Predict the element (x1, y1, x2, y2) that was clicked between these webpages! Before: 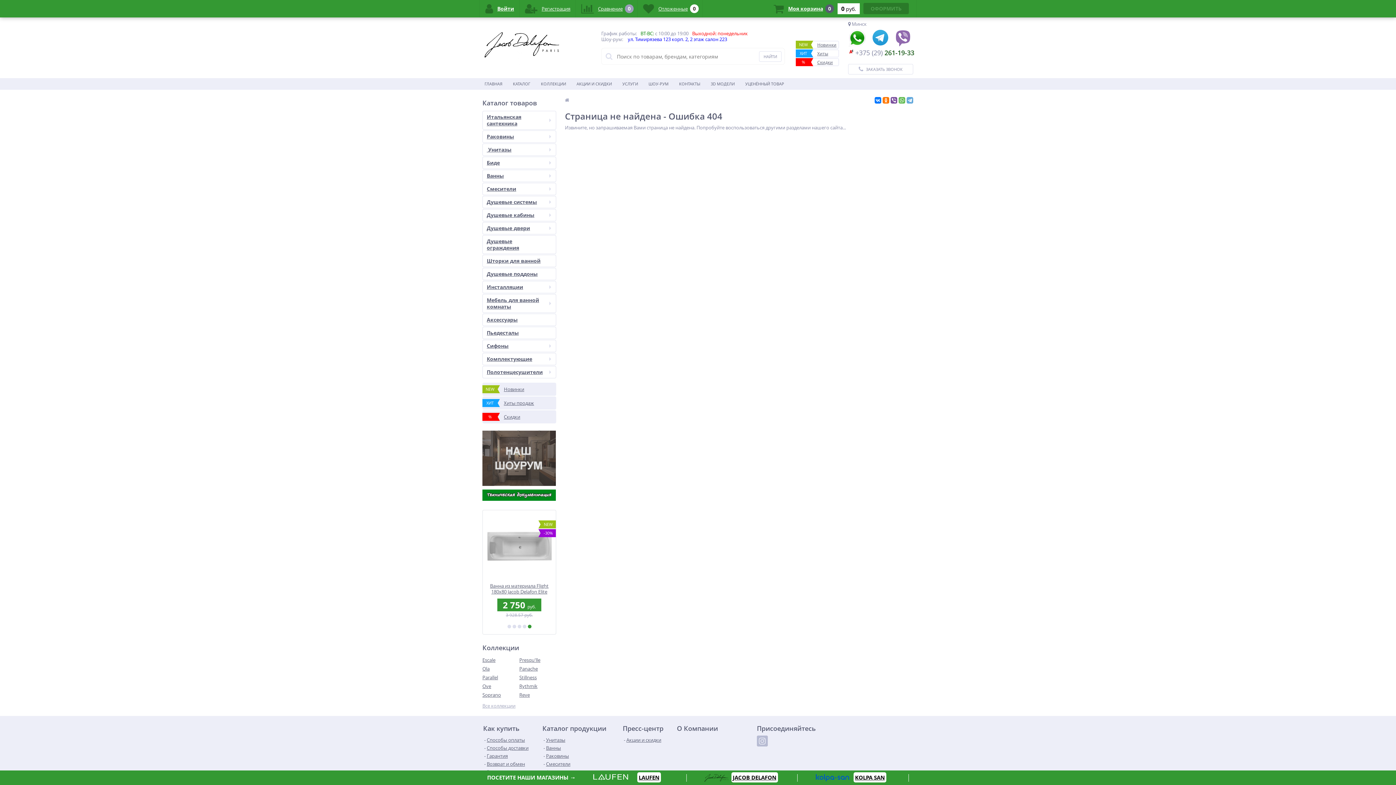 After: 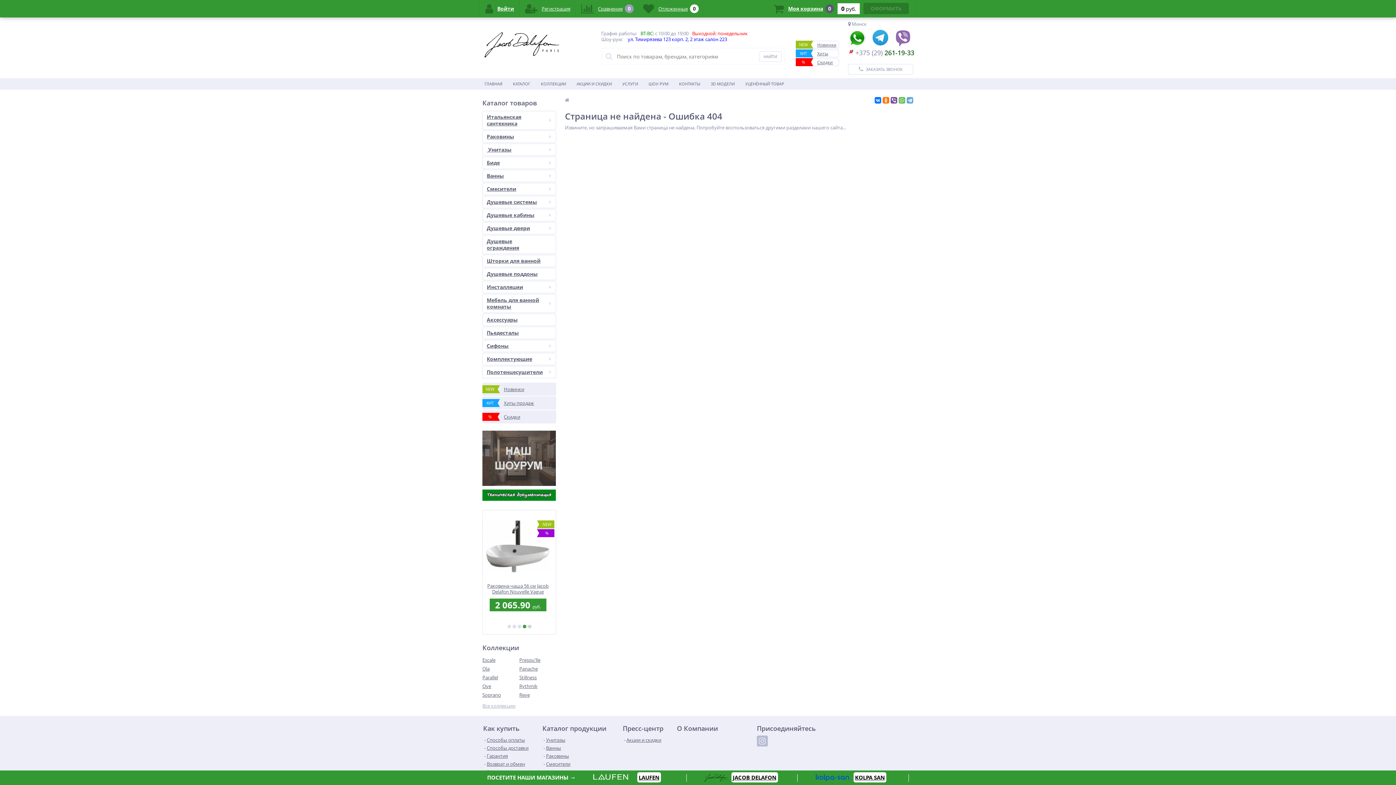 Action: bbox: (522, 625, 526, 628)